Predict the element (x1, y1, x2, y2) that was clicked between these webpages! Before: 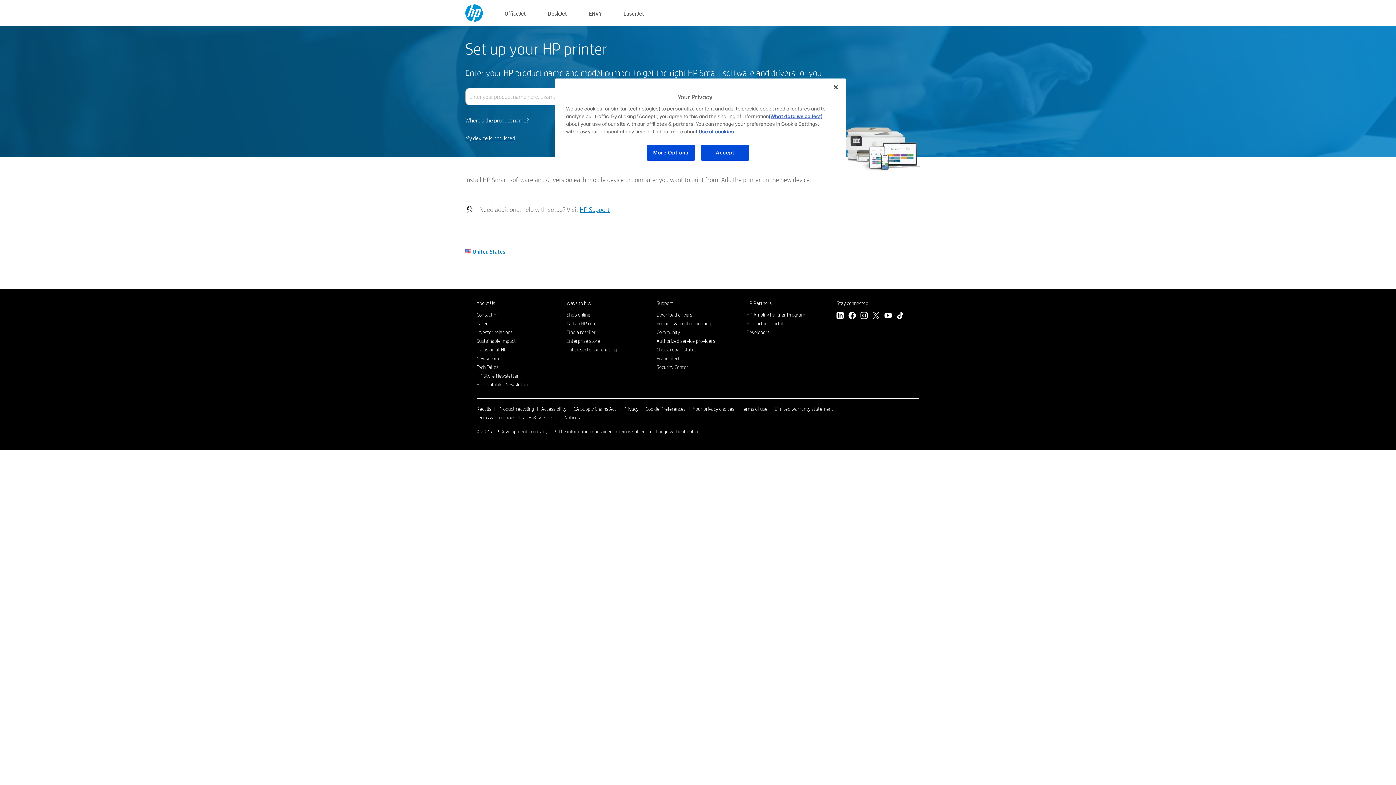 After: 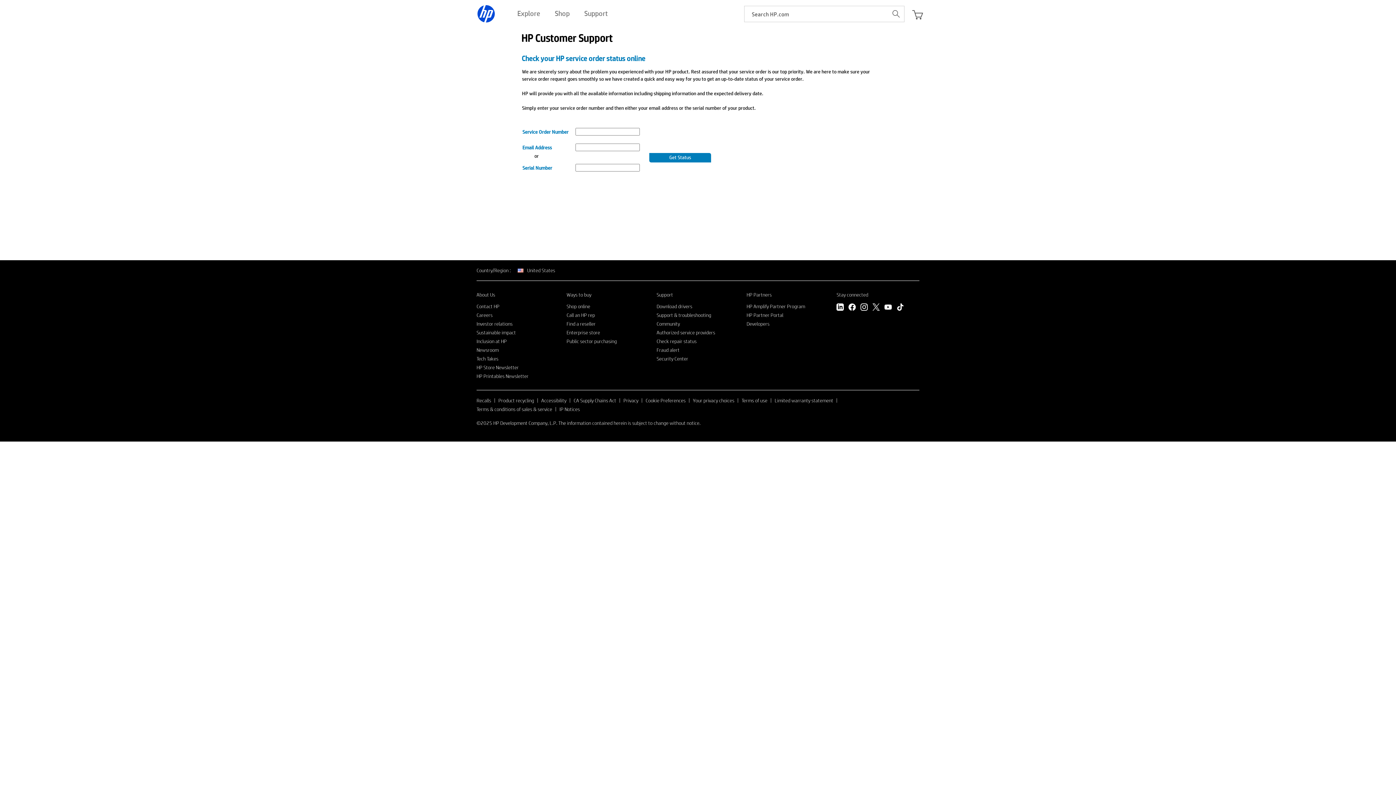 Action: bbox: (656, 346, 696, 353) label: Check repair status